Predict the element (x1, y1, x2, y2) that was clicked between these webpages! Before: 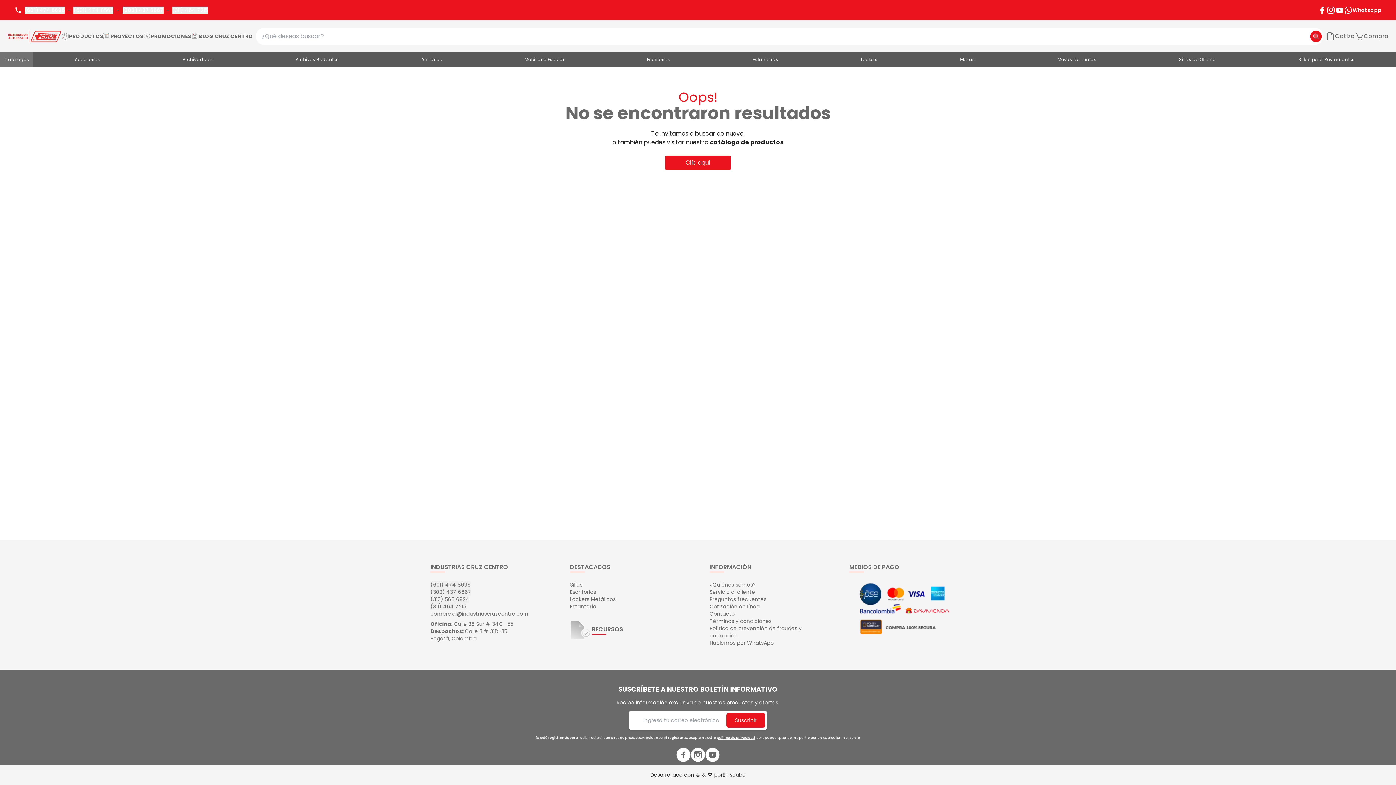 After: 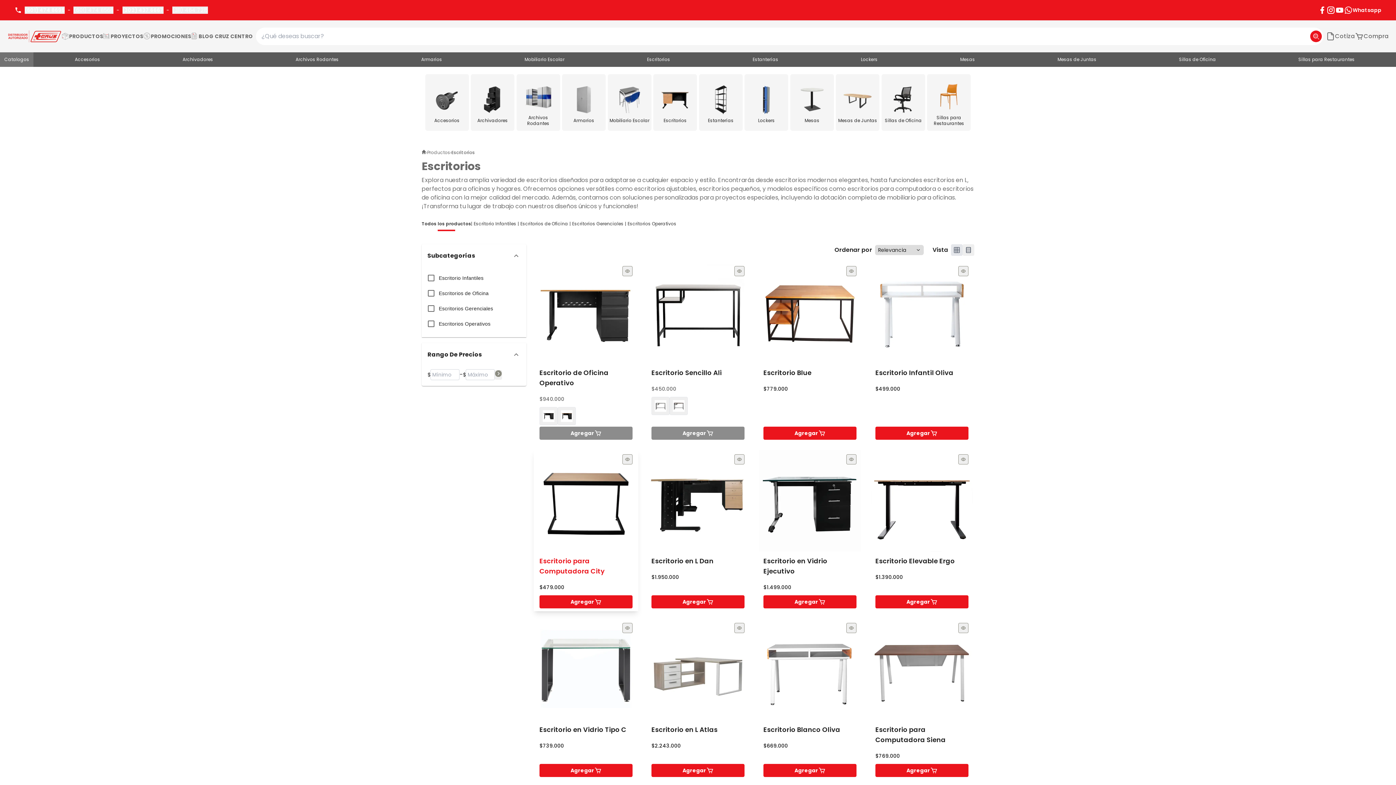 Action: label: Escritorios bbox: (570, 588, 596, 596)